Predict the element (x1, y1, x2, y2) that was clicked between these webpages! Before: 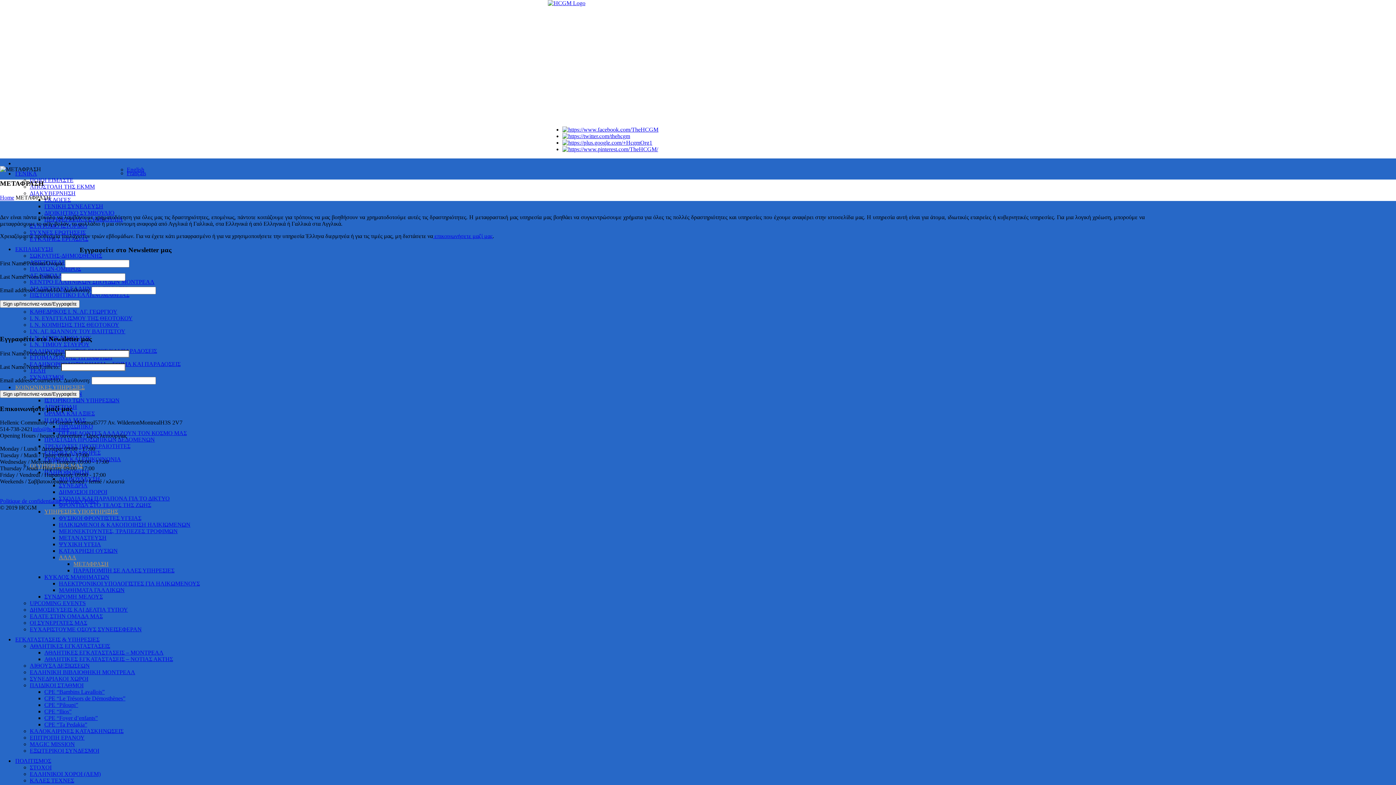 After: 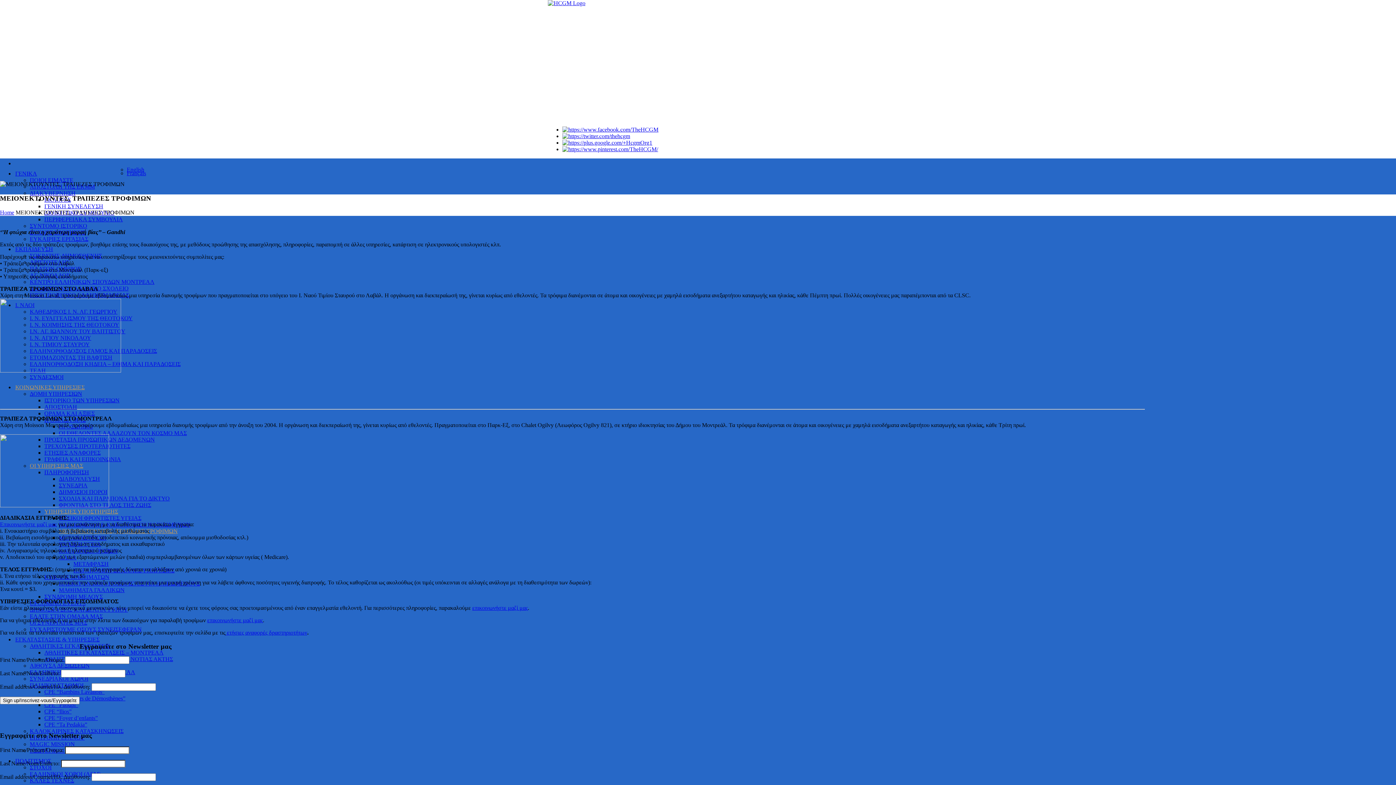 Action: bbox: (58, 528, 177, 534) label: ΜΕΙΟΝΕΚΤΟΥΝΤΕΣ, ΤΡΑΠΕΖΕΣ ΤΡΟΦΙΜΩΝ